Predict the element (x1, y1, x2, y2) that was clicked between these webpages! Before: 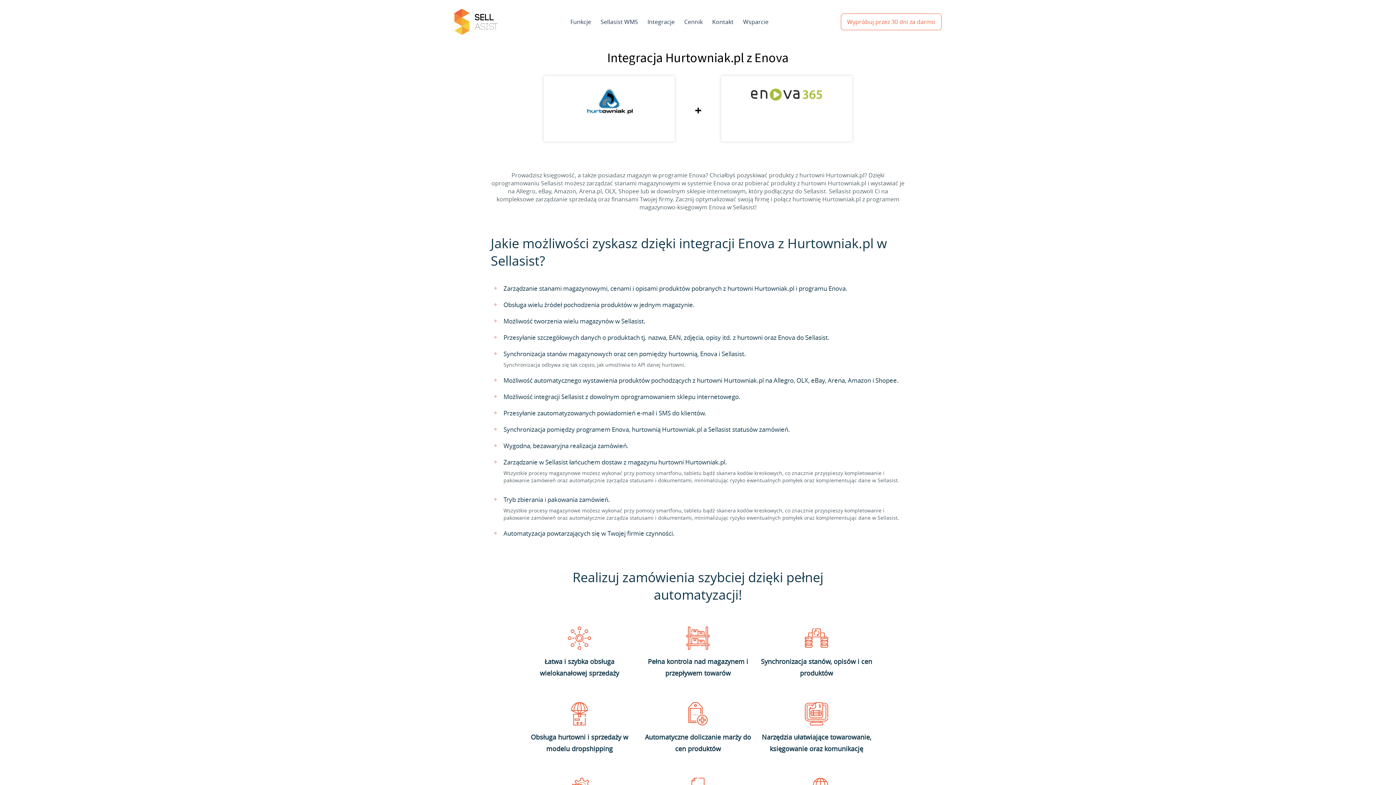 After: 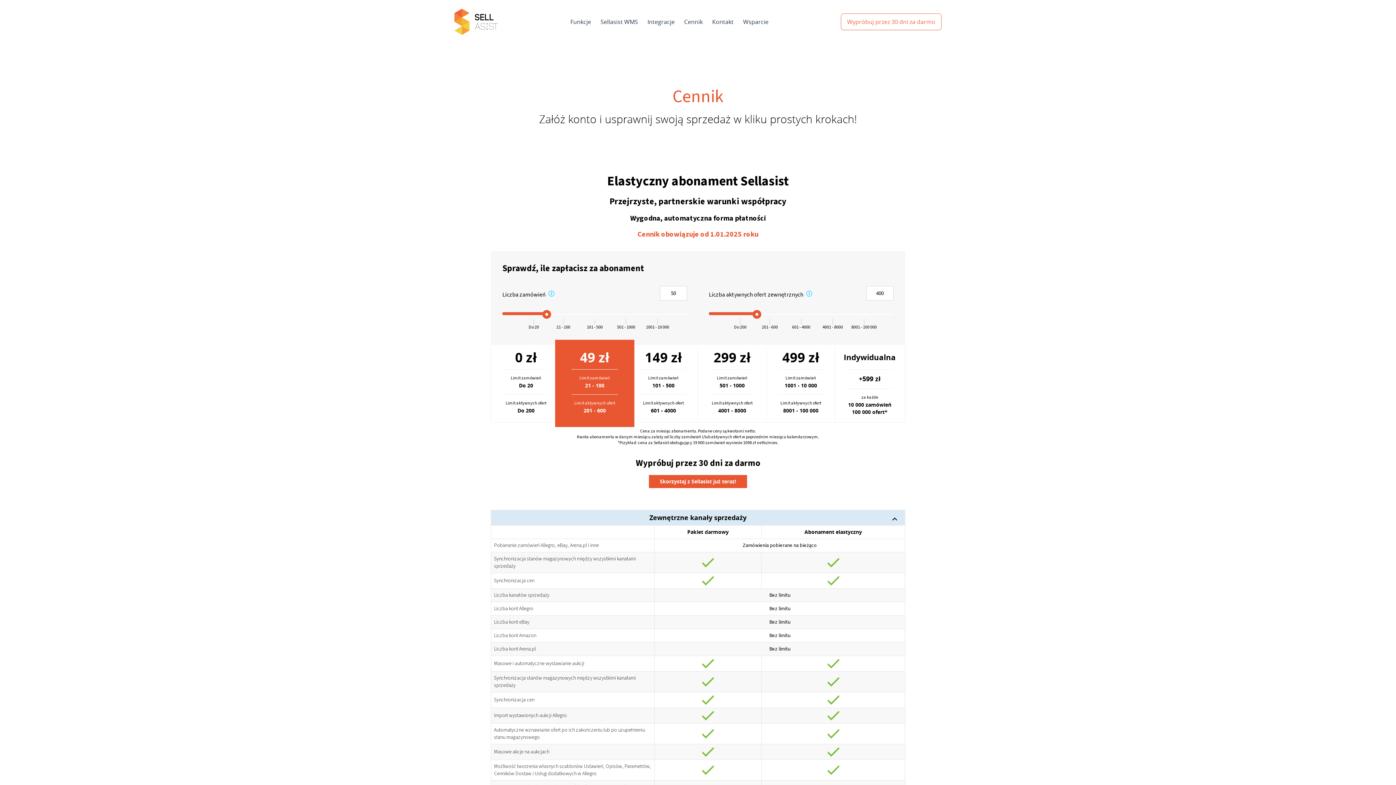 Action: label: Cennik bbox: (679, 15, 707, 28)